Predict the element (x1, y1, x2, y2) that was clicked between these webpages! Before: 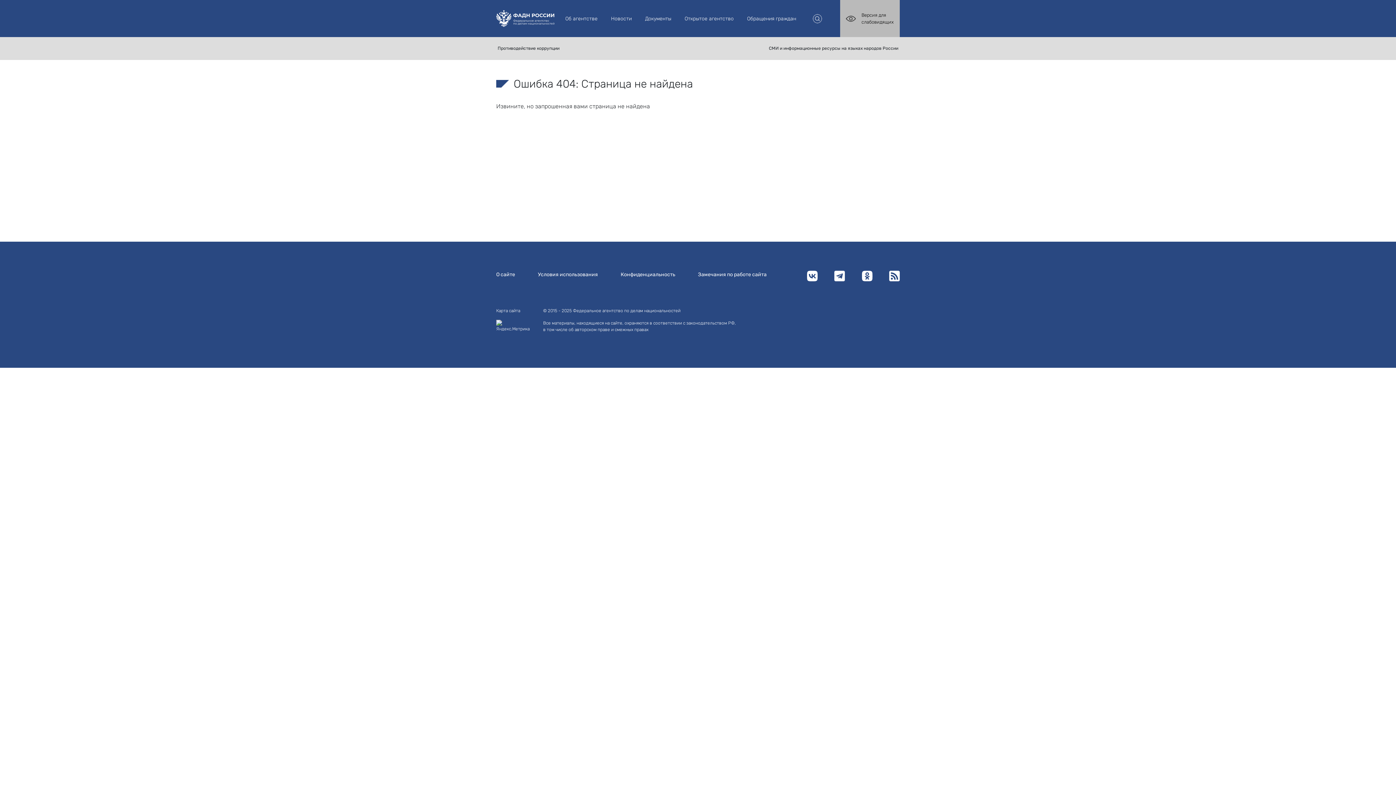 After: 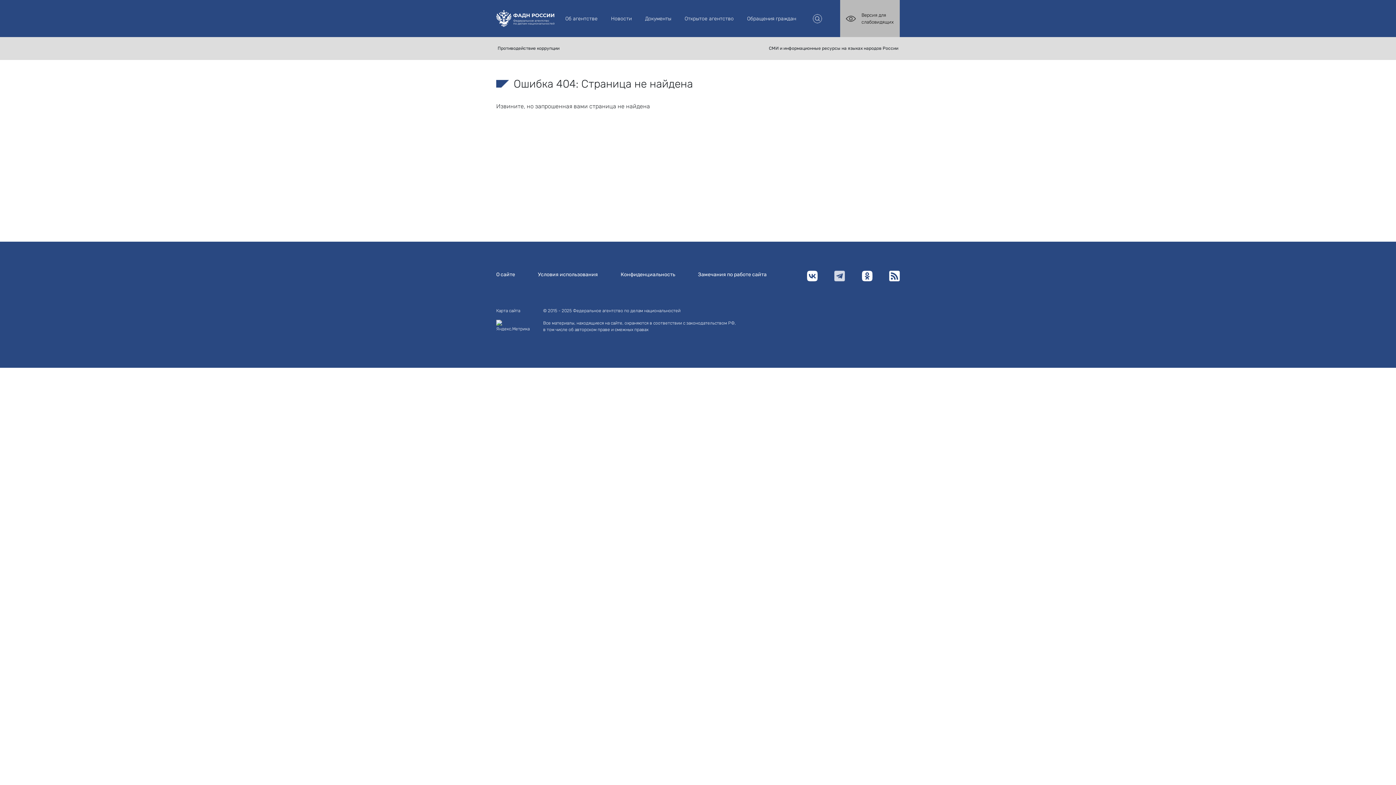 Action: bbox: (834, 270, 845, 338)